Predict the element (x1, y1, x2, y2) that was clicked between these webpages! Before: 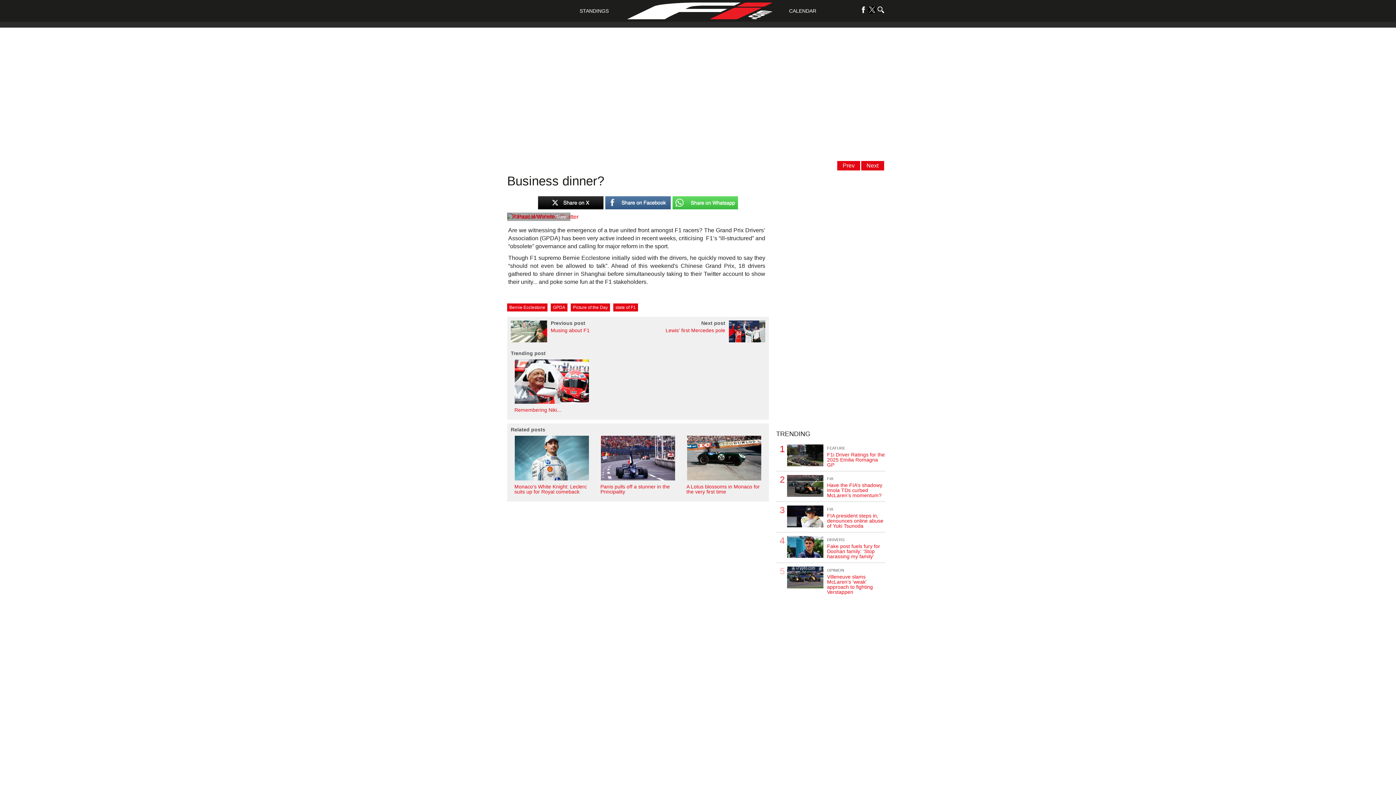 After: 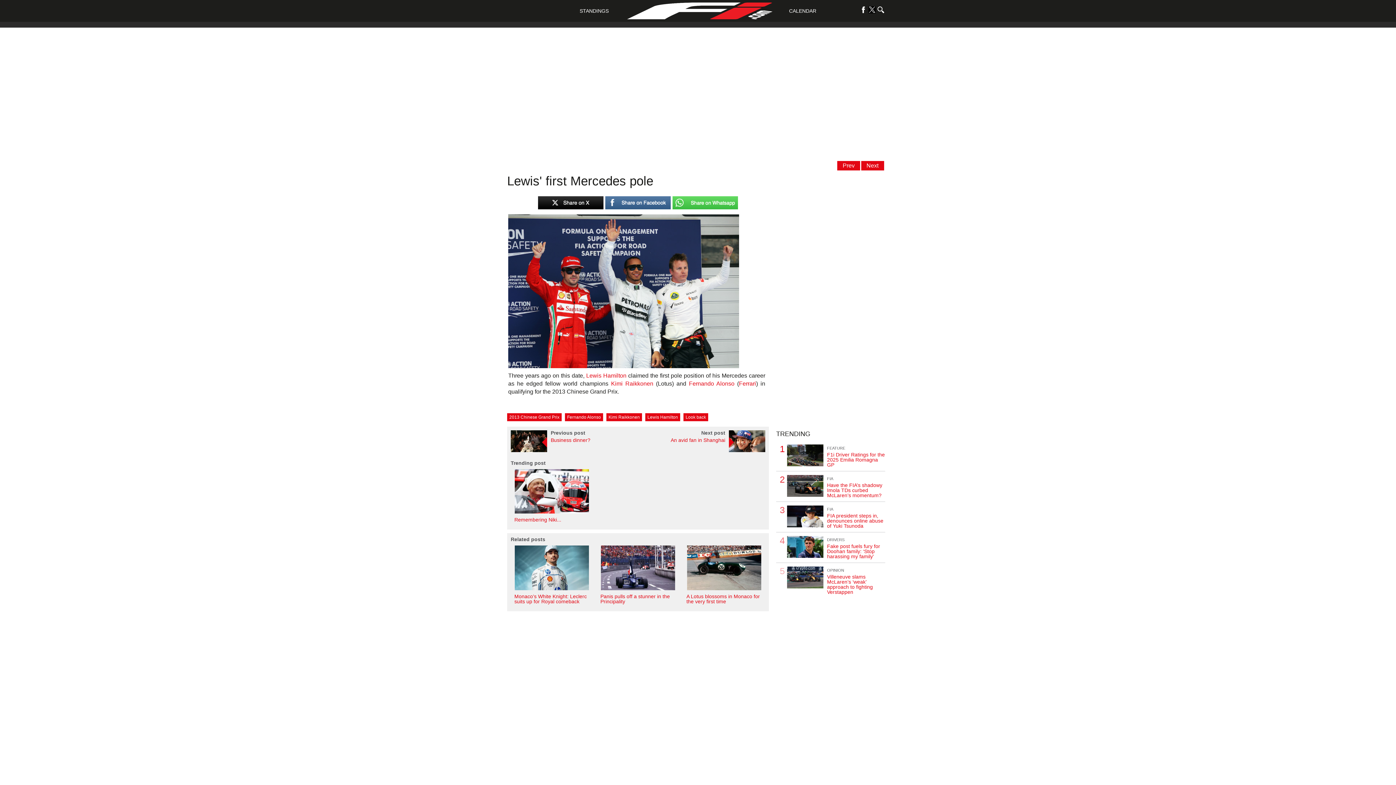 Action: bbox: (641, 337, 765, 343) label: Next post
Lewis' first Mercedes pole